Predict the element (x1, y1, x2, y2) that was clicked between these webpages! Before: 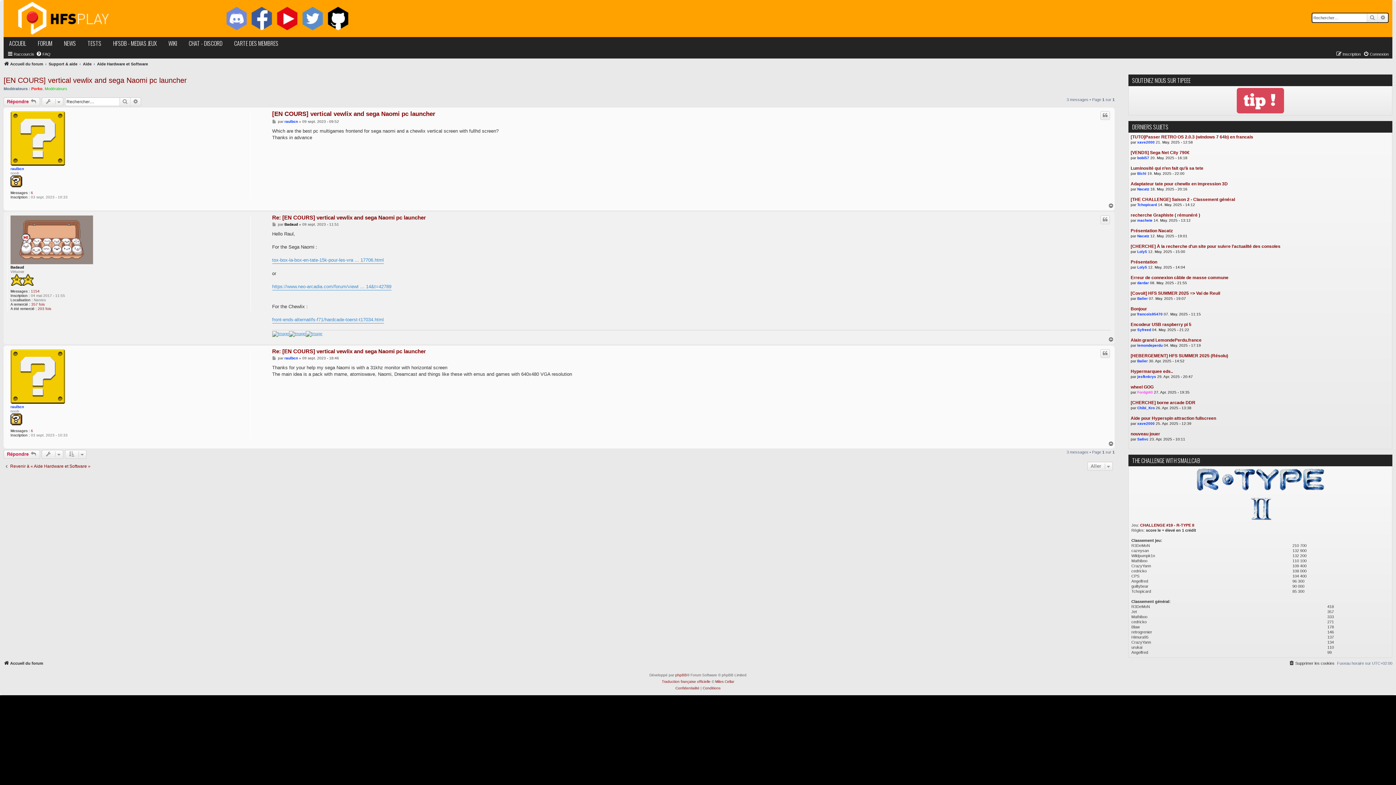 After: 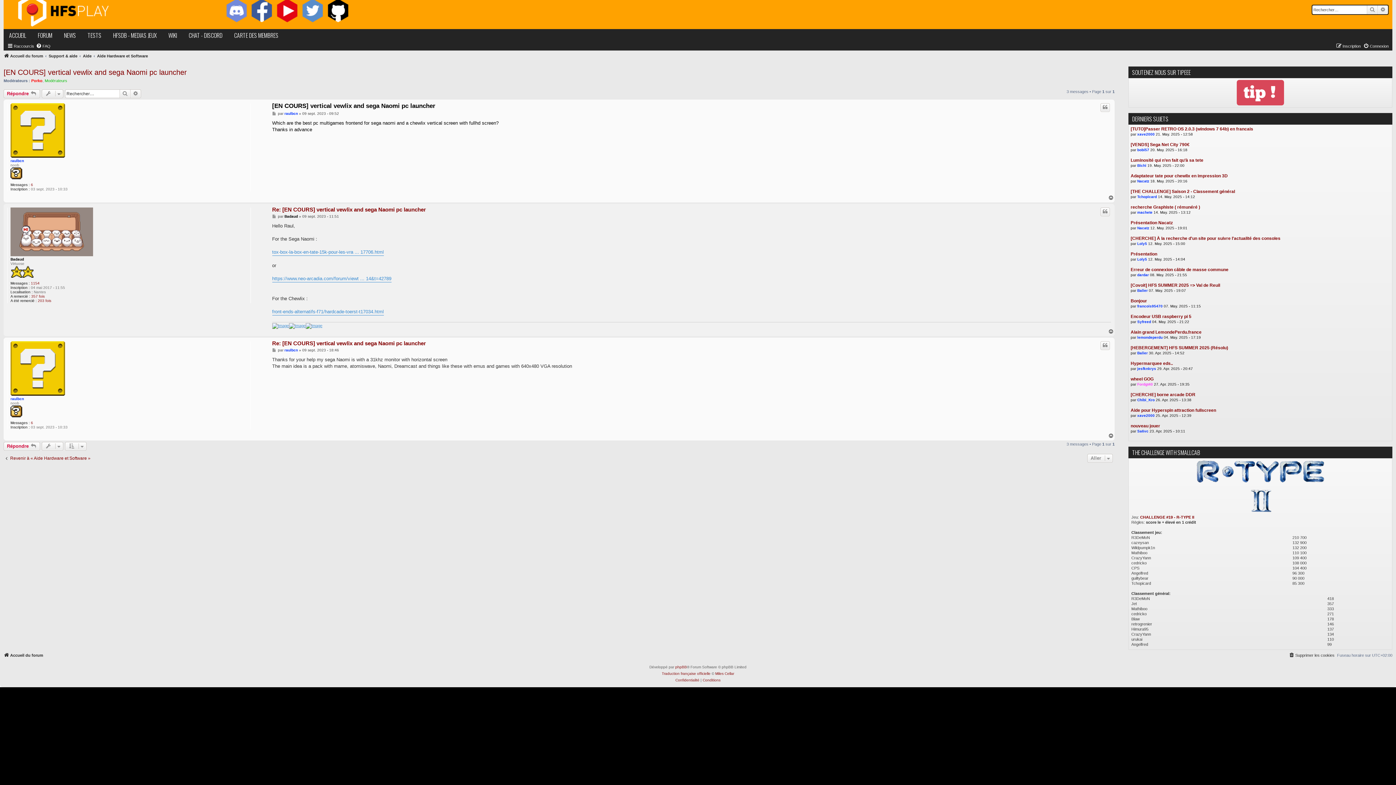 Action: bbox: (272, 119, 276, 123) label: Message